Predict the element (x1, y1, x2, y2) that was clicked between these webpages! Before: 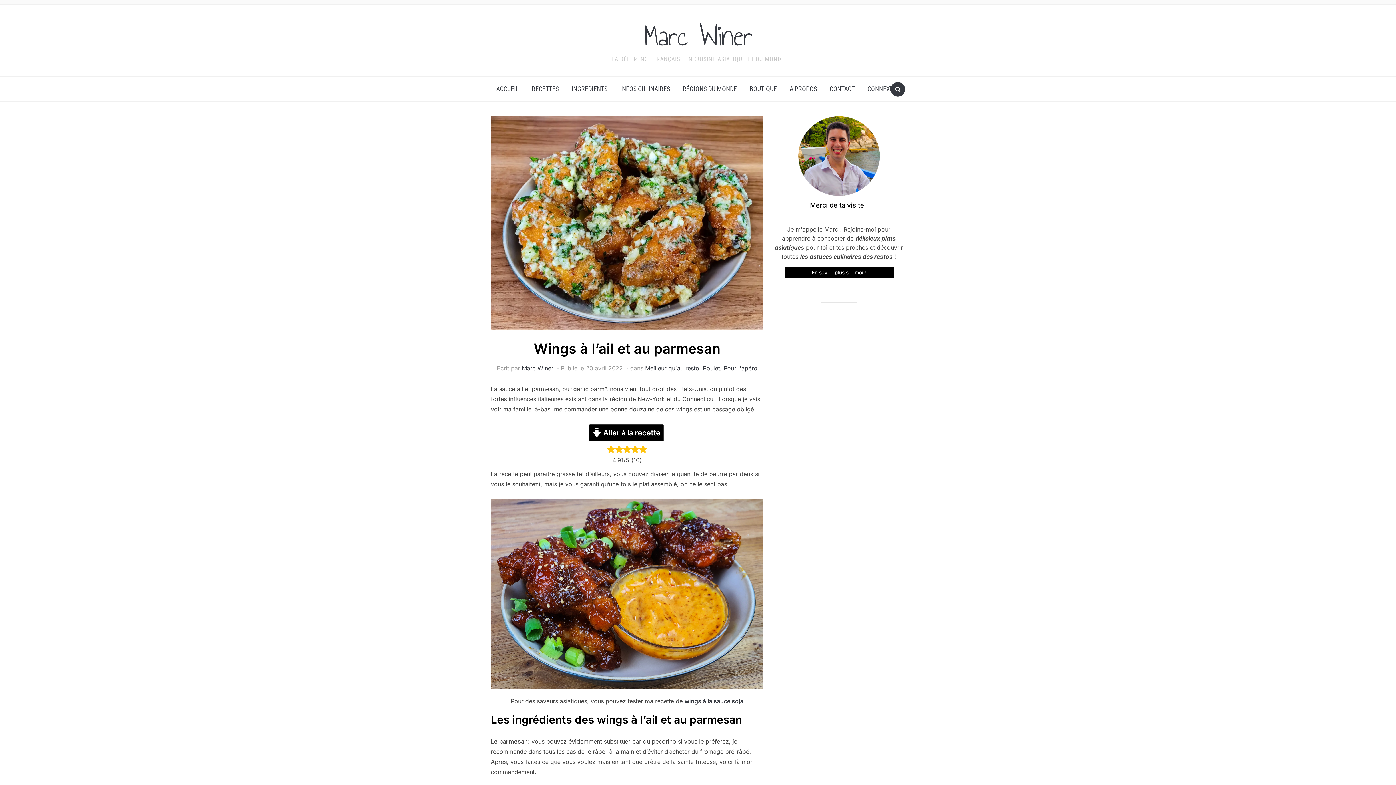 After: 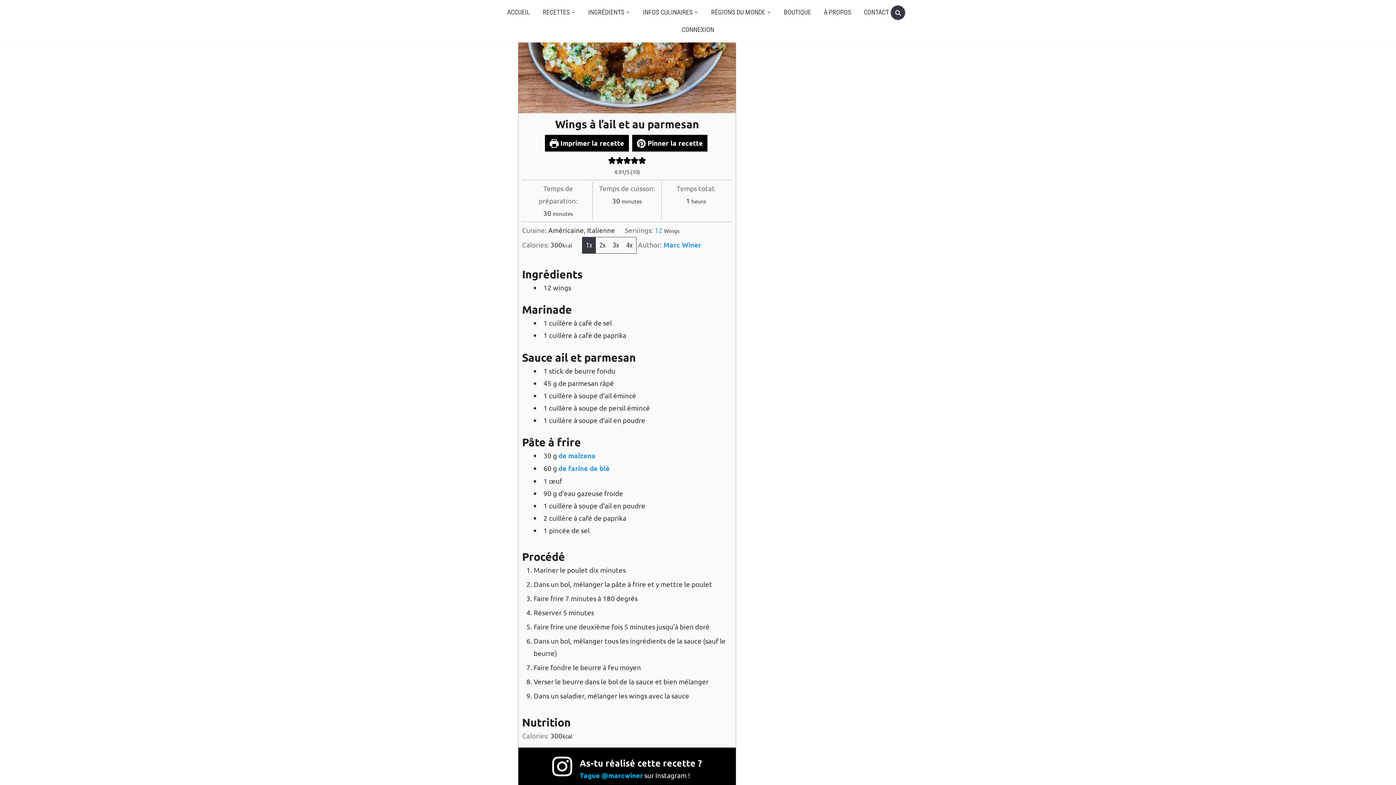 Action: label:  Aller à la recette bbox: (588, 424, 663, 441)